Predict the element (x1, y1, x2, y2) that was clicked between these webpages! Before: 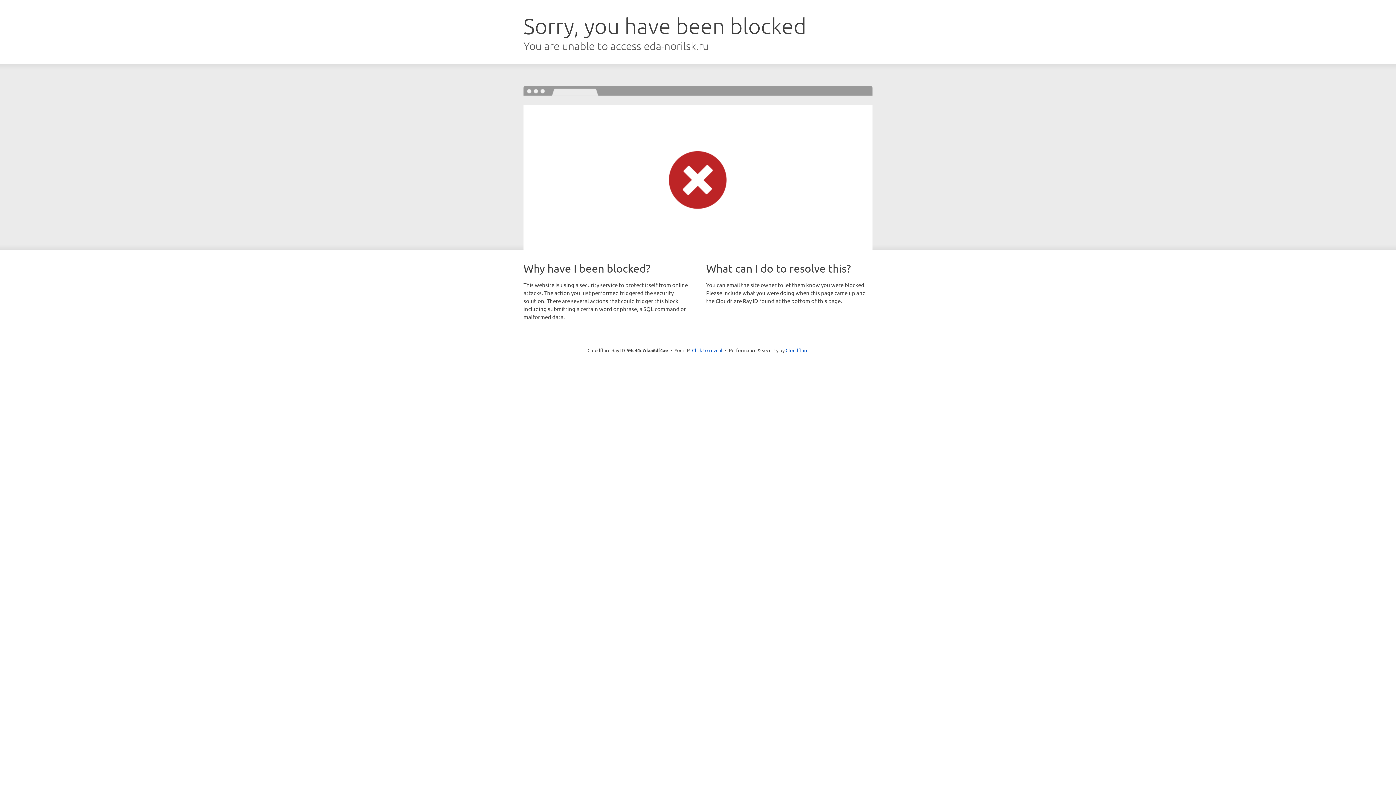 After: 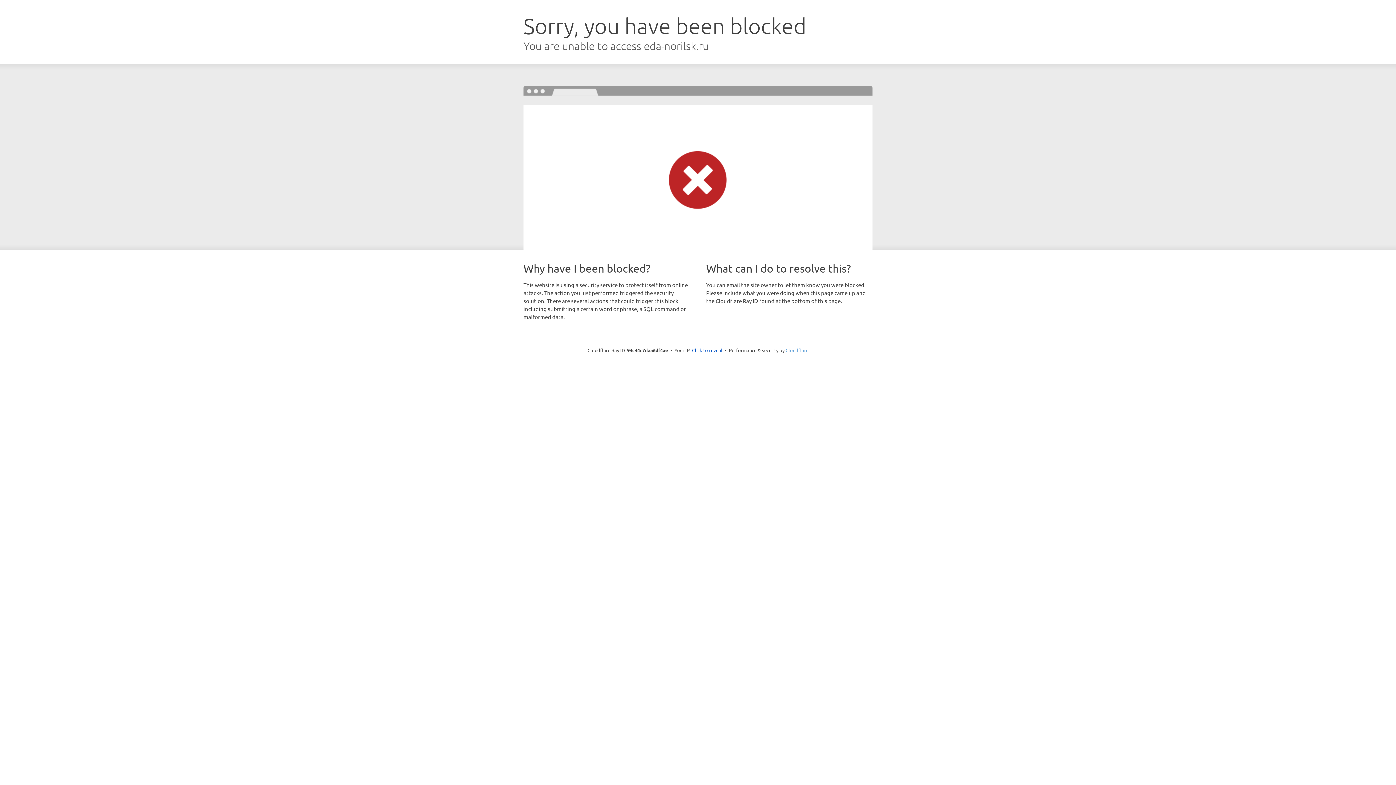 Action: label: Cloudflare bbox: (785, 347, 808, 353)